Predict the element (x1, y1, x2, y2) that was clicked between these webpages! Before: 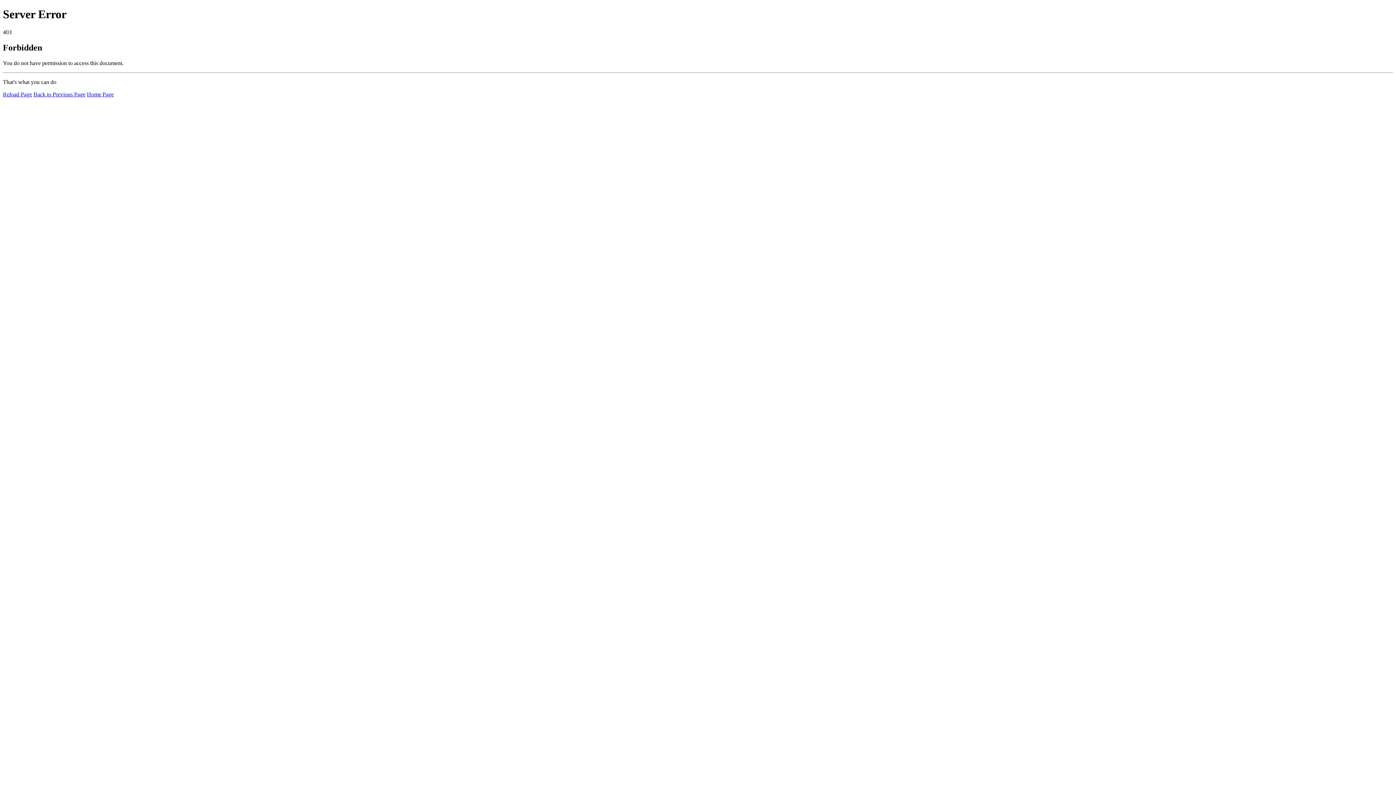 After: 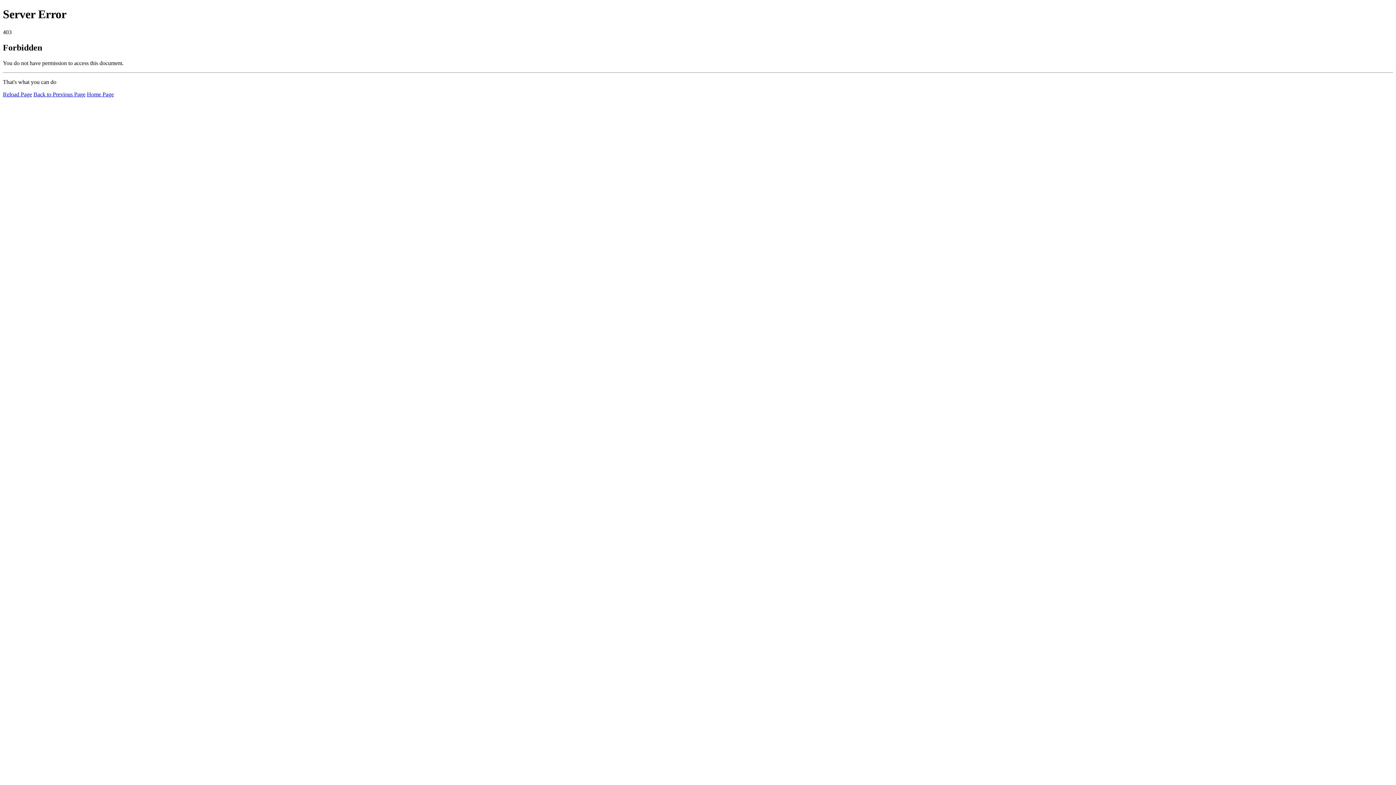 Action: bbox: (2, 91, 32, 97) label: Reload Page